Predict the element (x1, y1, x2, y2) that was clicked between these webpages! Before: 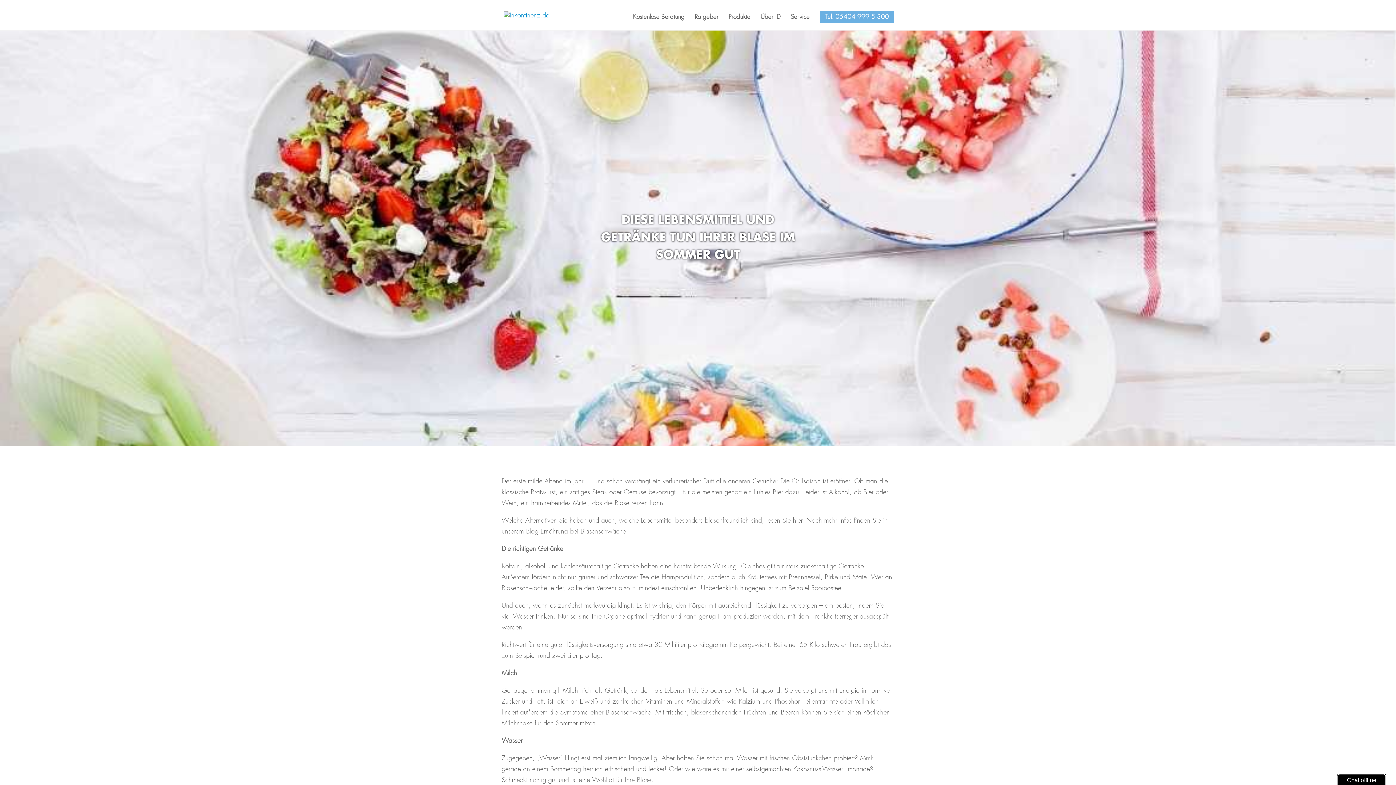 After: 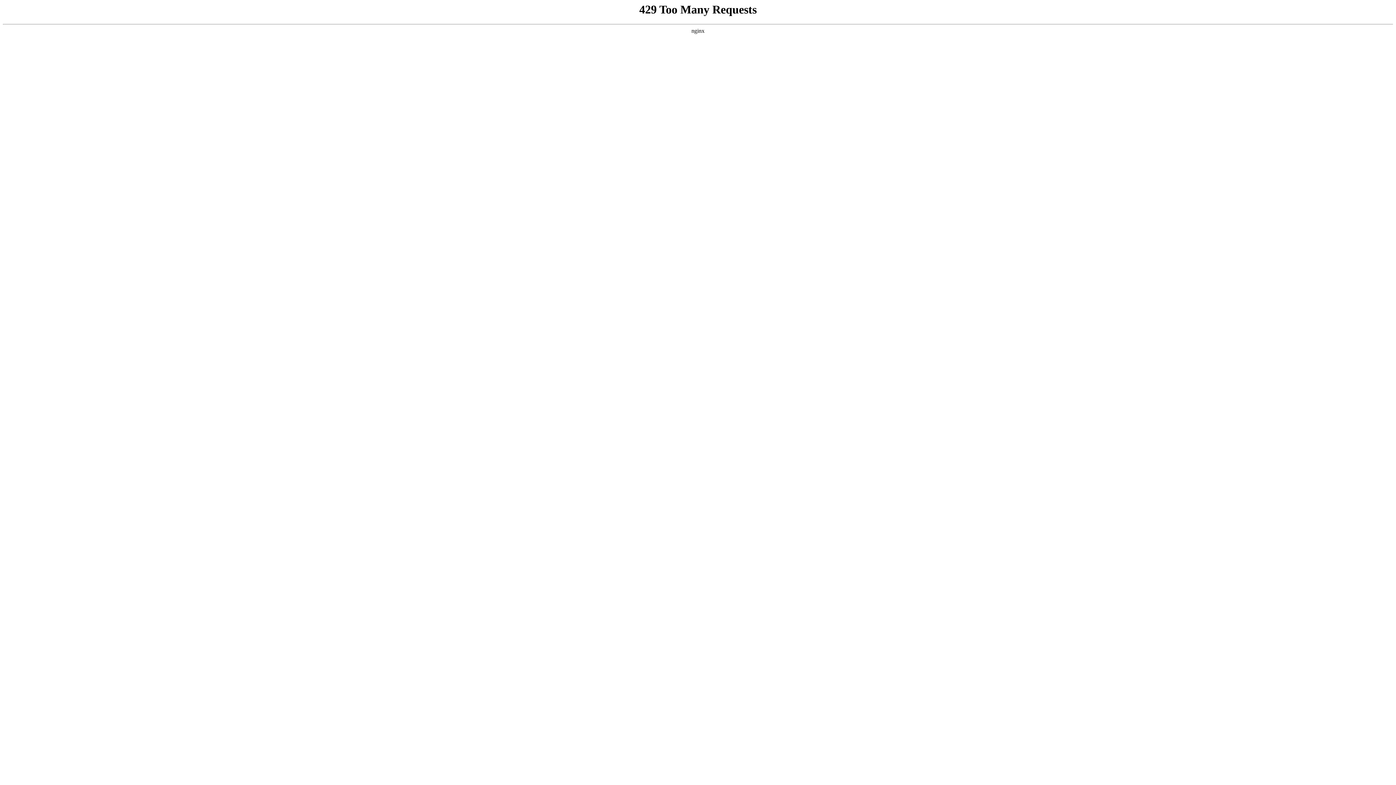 Action: bbox: (504, 11, 549, 17)